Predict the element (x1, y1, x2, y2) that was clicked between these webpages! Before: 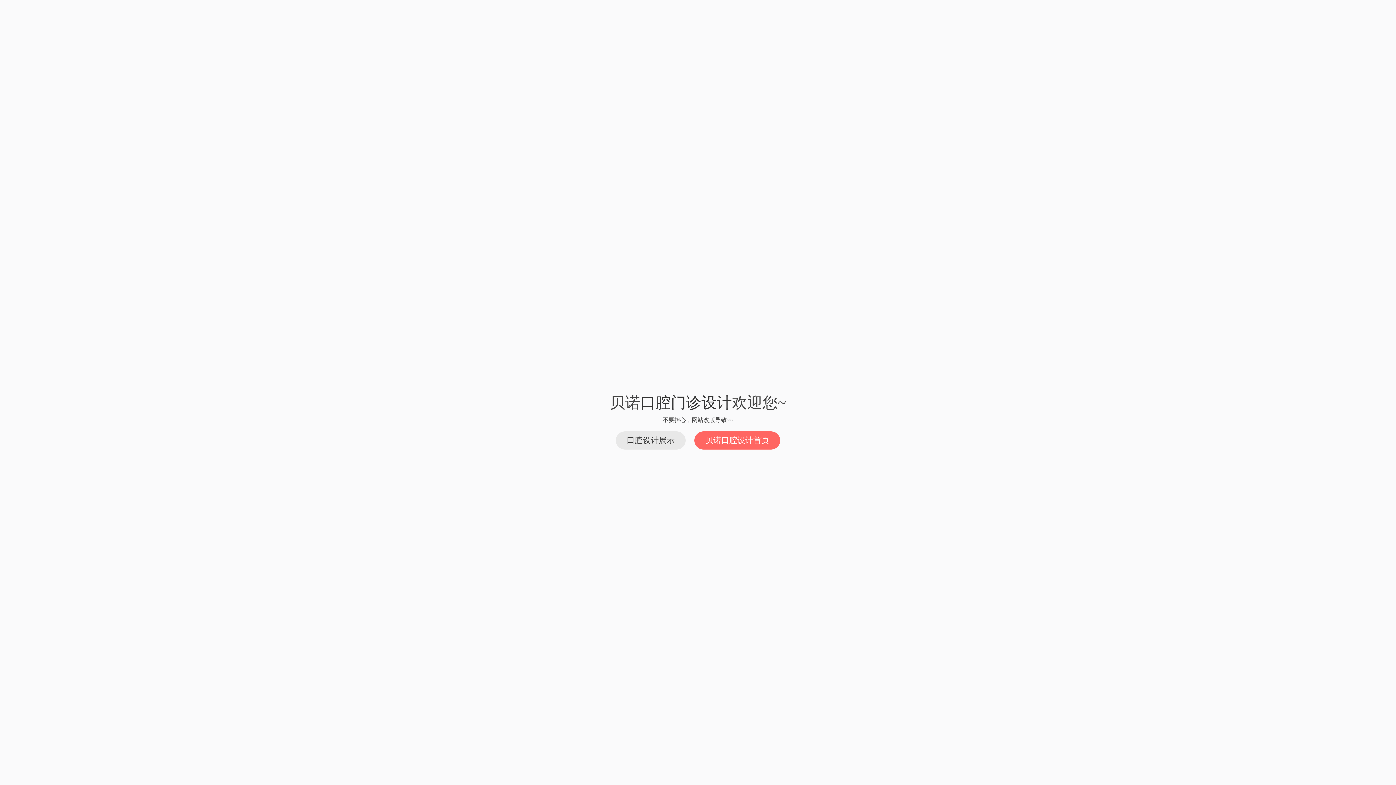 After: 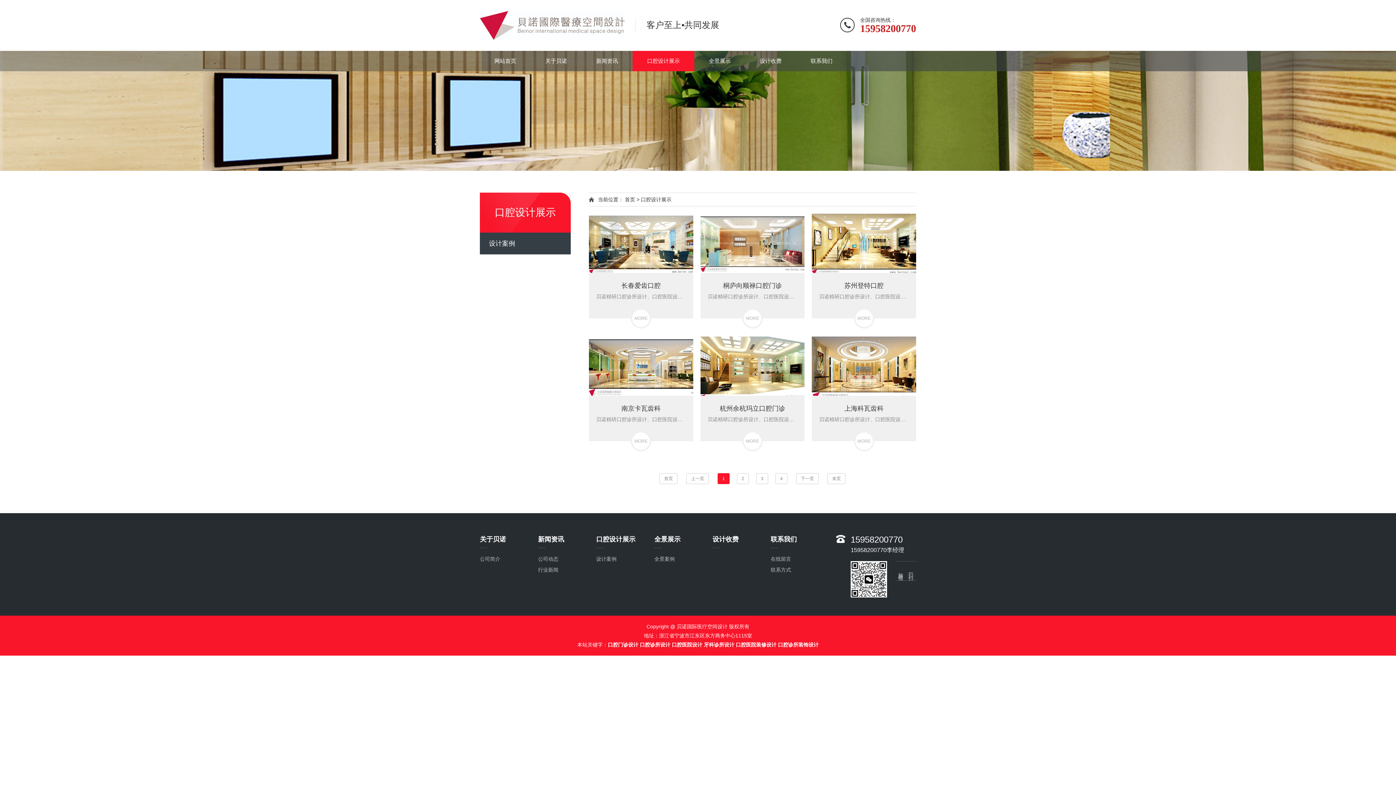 Action: label: 口腔设计展示 bbox: (616, 431, 685, 449)